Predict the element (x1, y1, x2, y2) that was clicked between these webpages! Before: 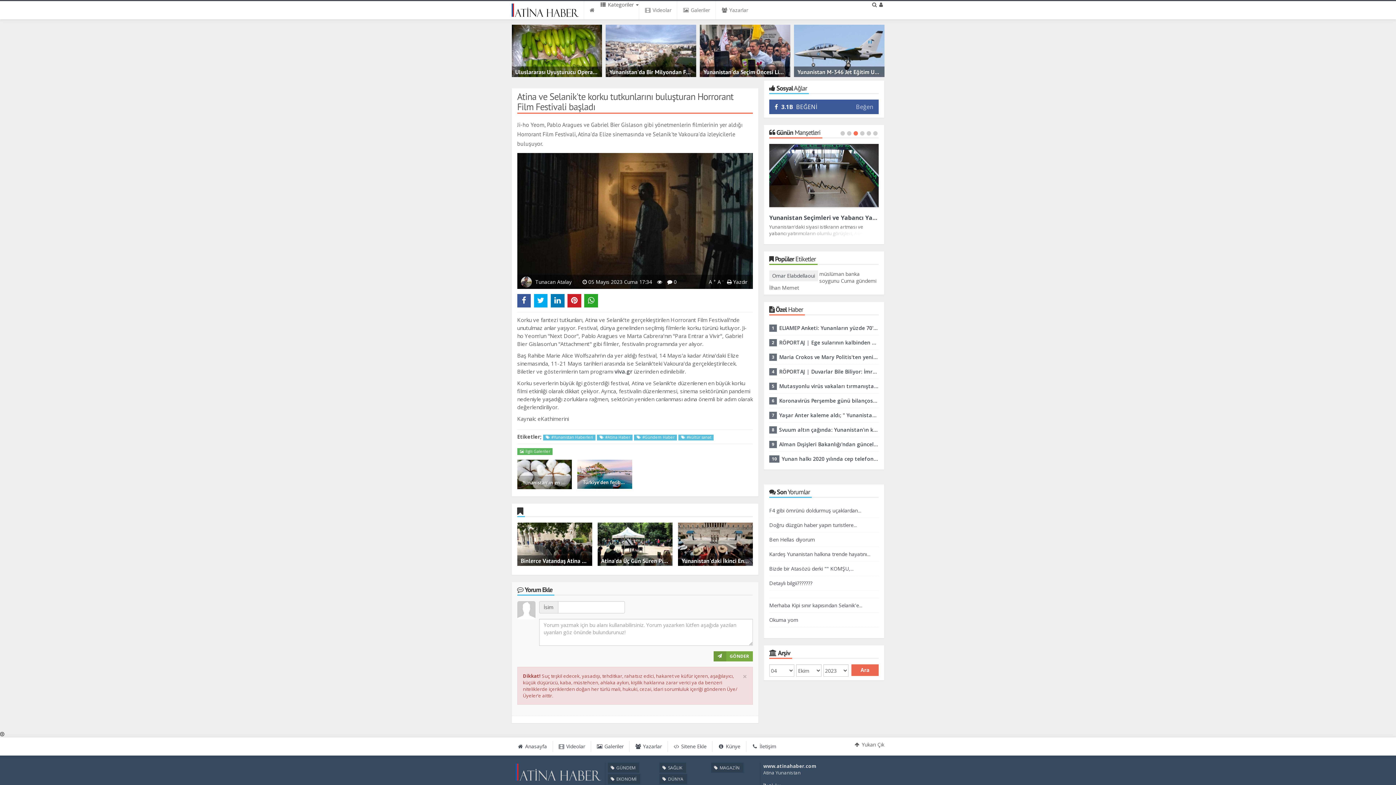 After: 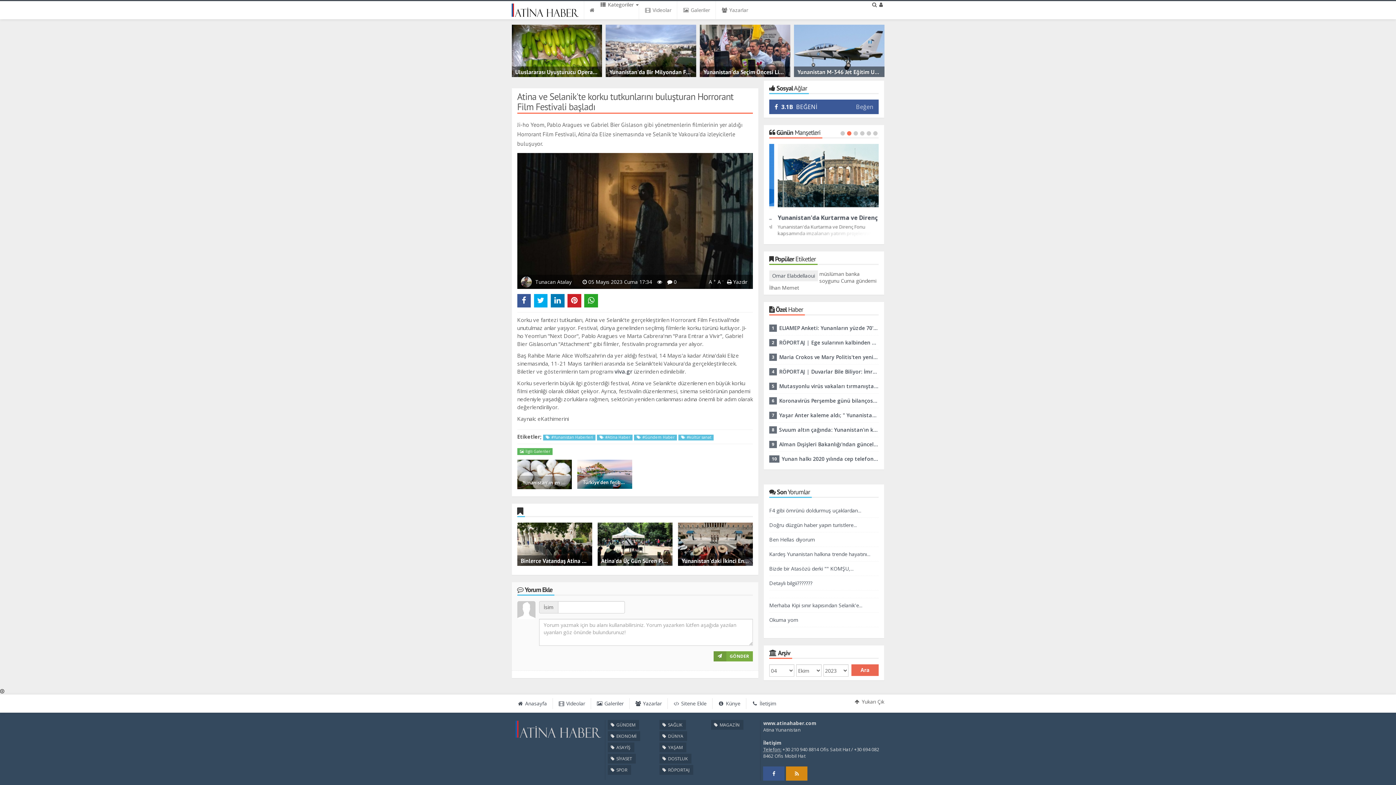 Action: label: × bbox: (742, 672, 747, 680)